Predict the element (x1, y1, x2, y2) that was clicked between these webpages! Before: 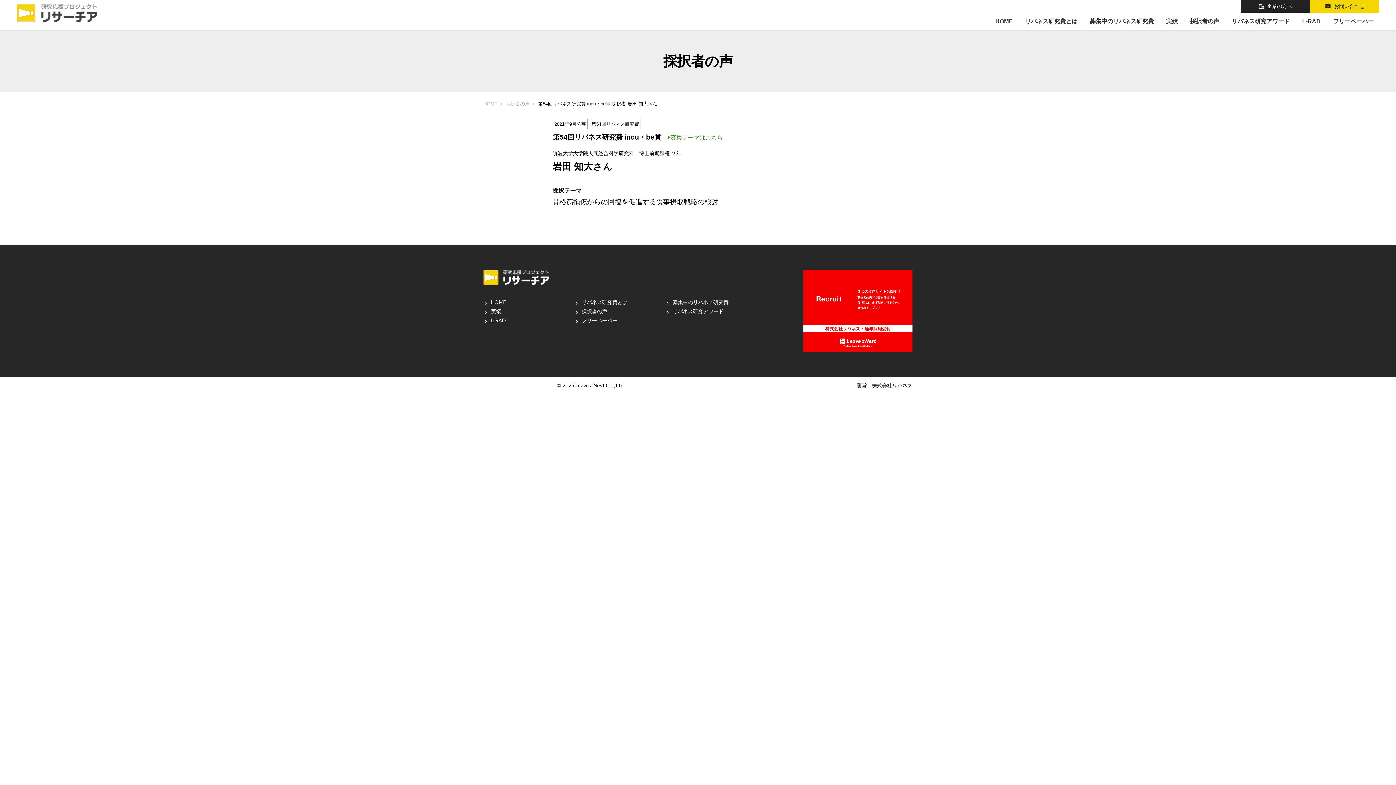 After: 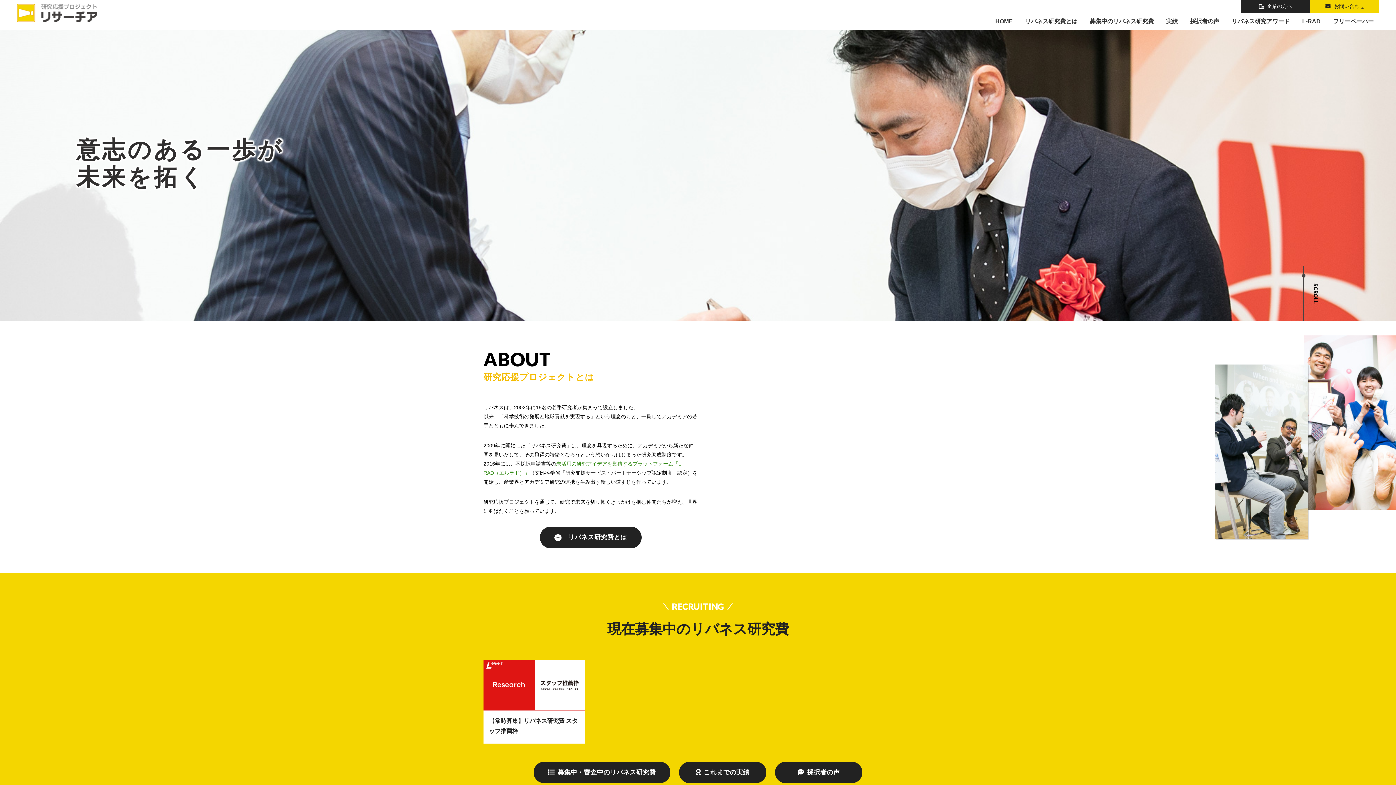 Action: label: HOME bbox: (990, 12, 1018, 30)